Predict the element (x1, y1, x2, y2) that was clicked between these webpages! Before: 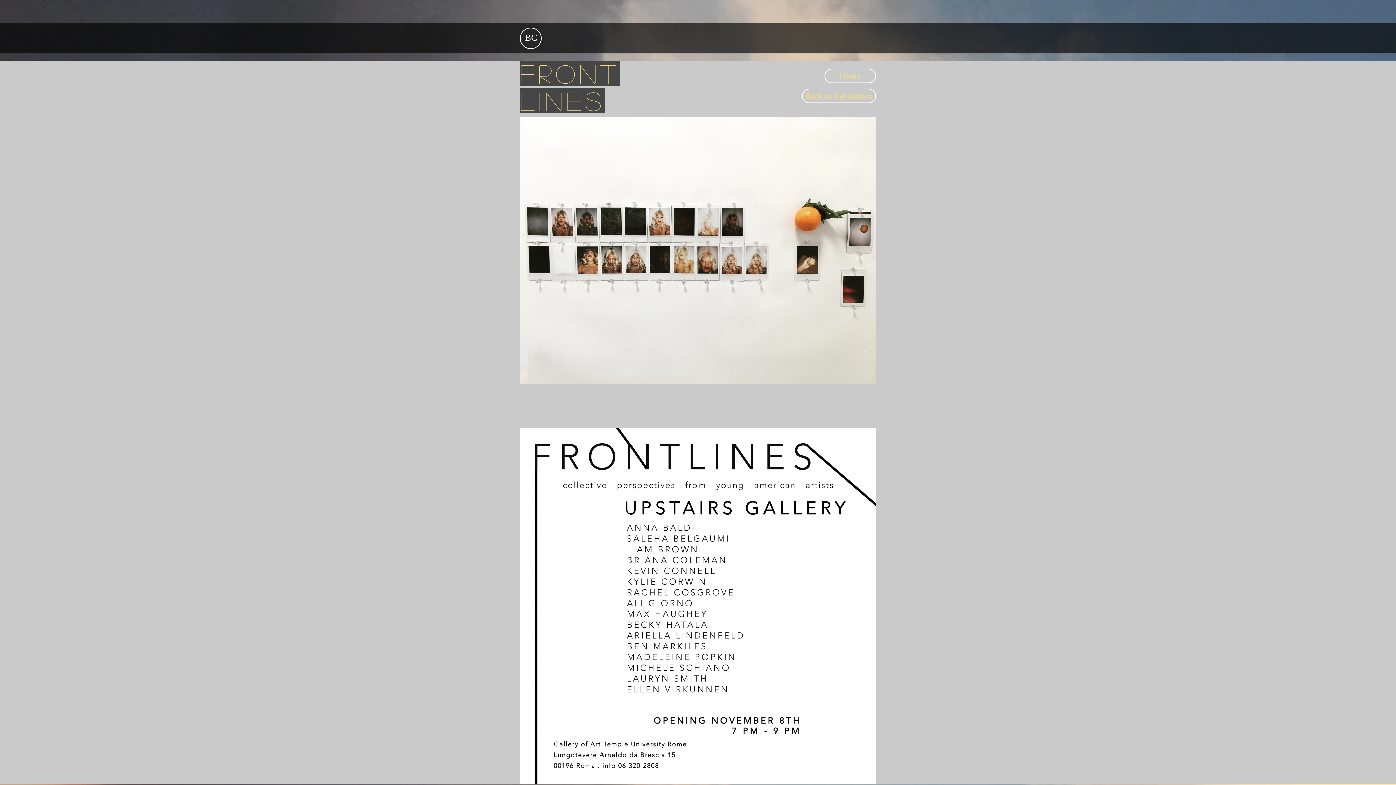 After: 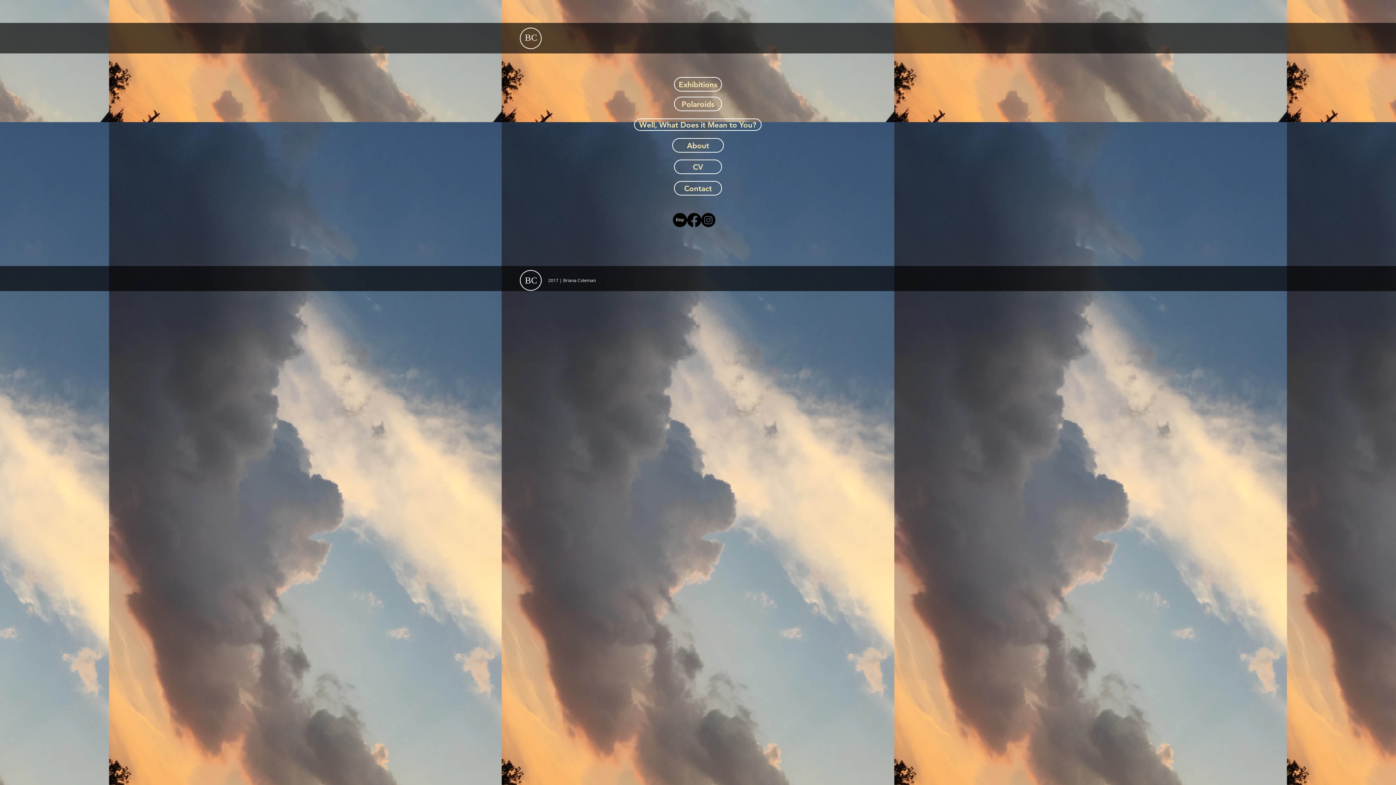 Action: bbox: (824, 68, 876, 83) label: Home